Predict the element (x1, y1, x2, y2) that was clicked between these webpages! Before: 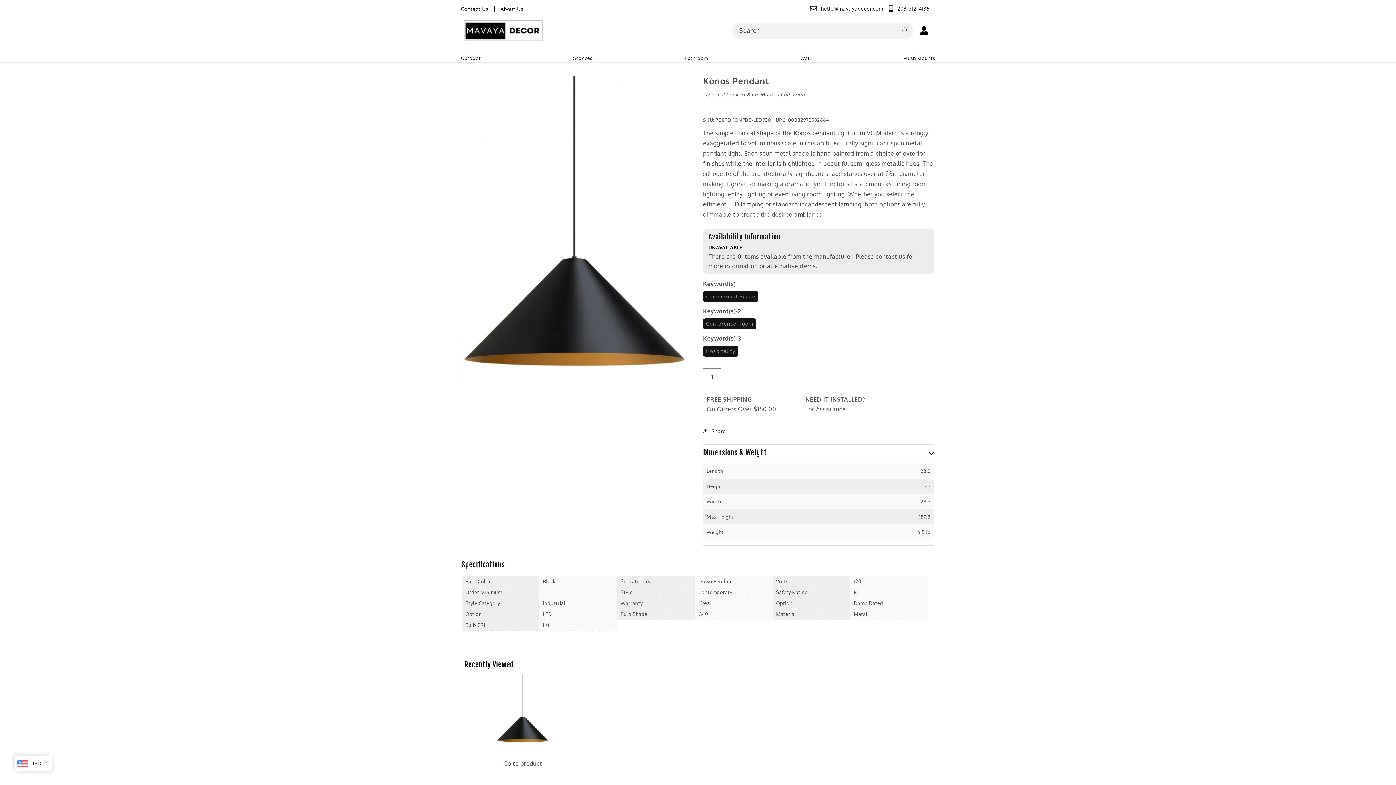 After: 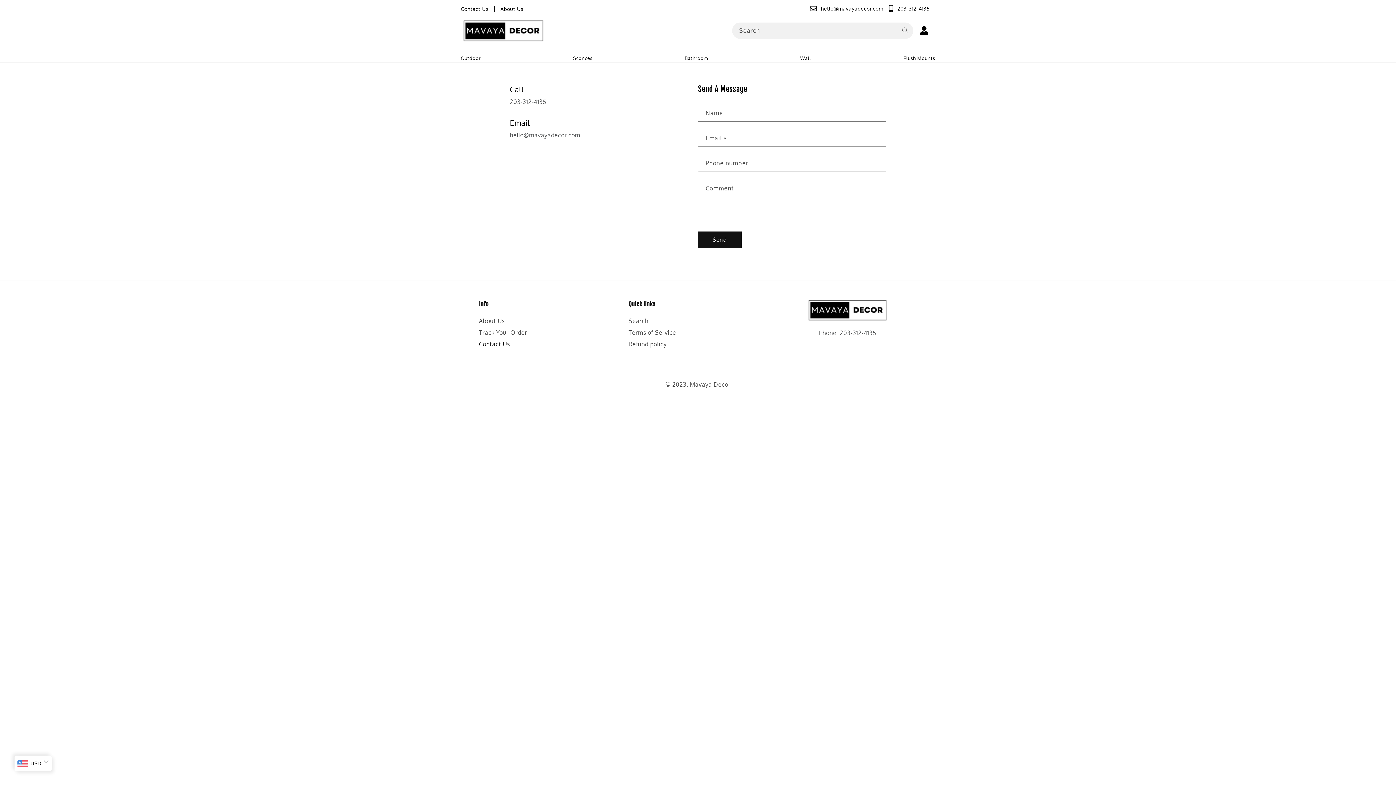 Action: label: Contact Us bbox: (460, 5, 488, 11)